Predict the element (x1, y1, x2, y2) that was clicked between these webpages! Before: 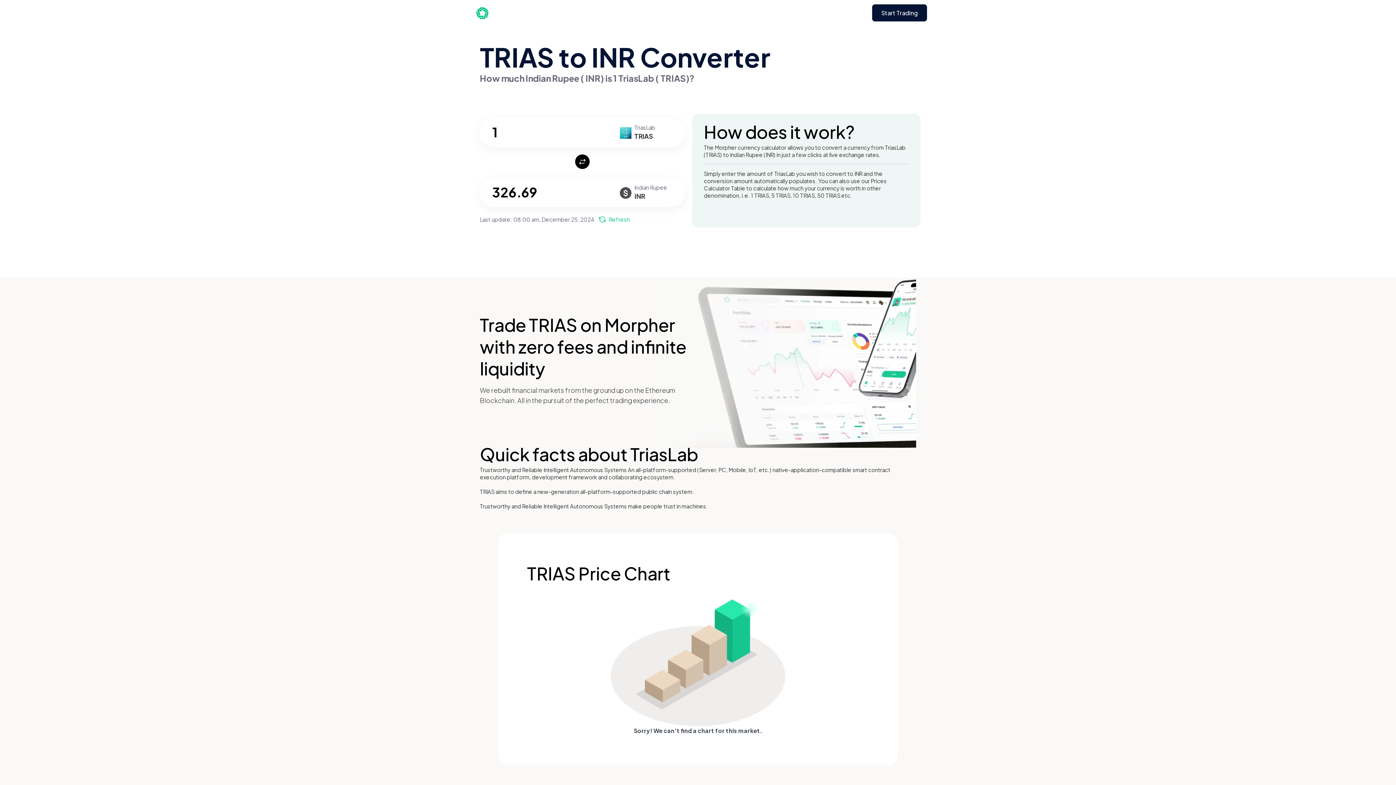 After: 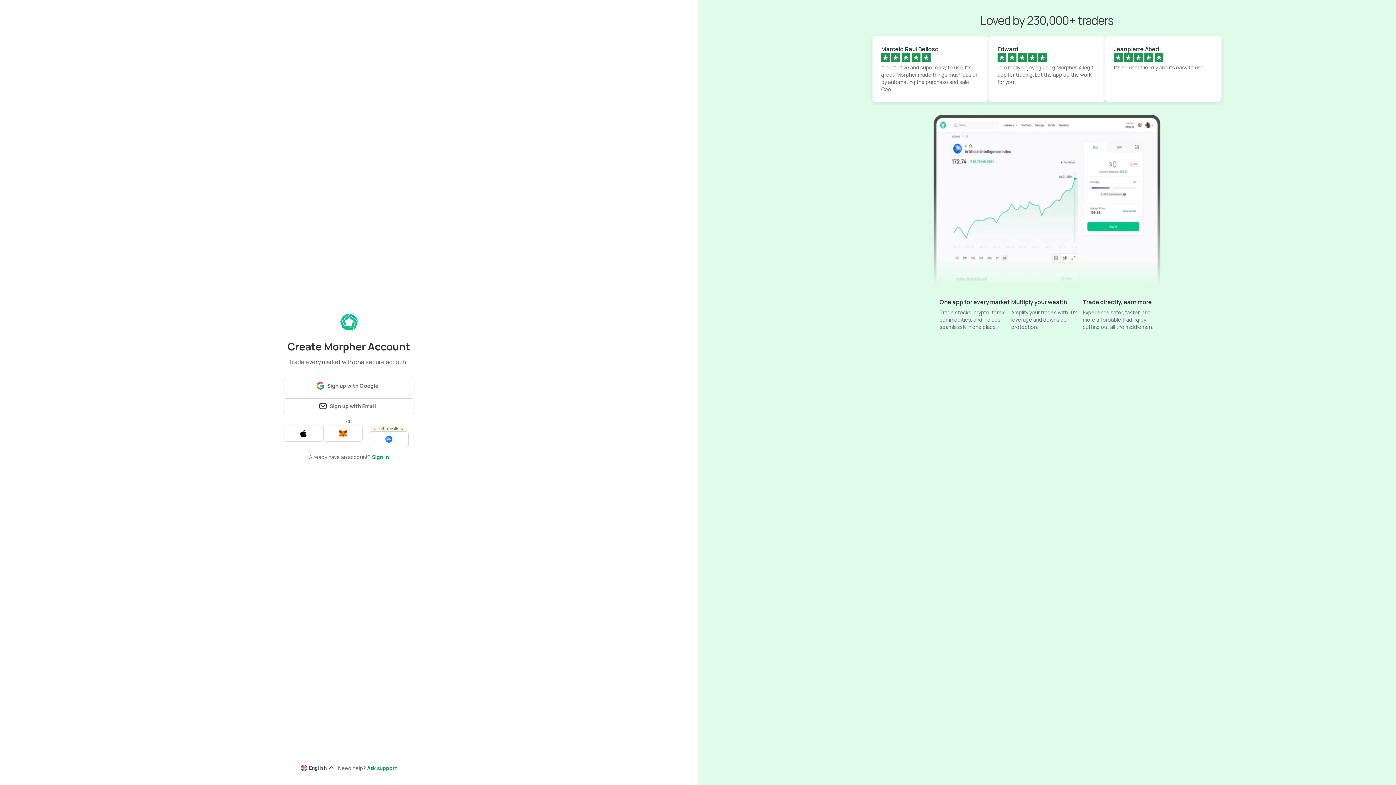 Action: label: Start Trading bbox: (872, 4, 927, 21)